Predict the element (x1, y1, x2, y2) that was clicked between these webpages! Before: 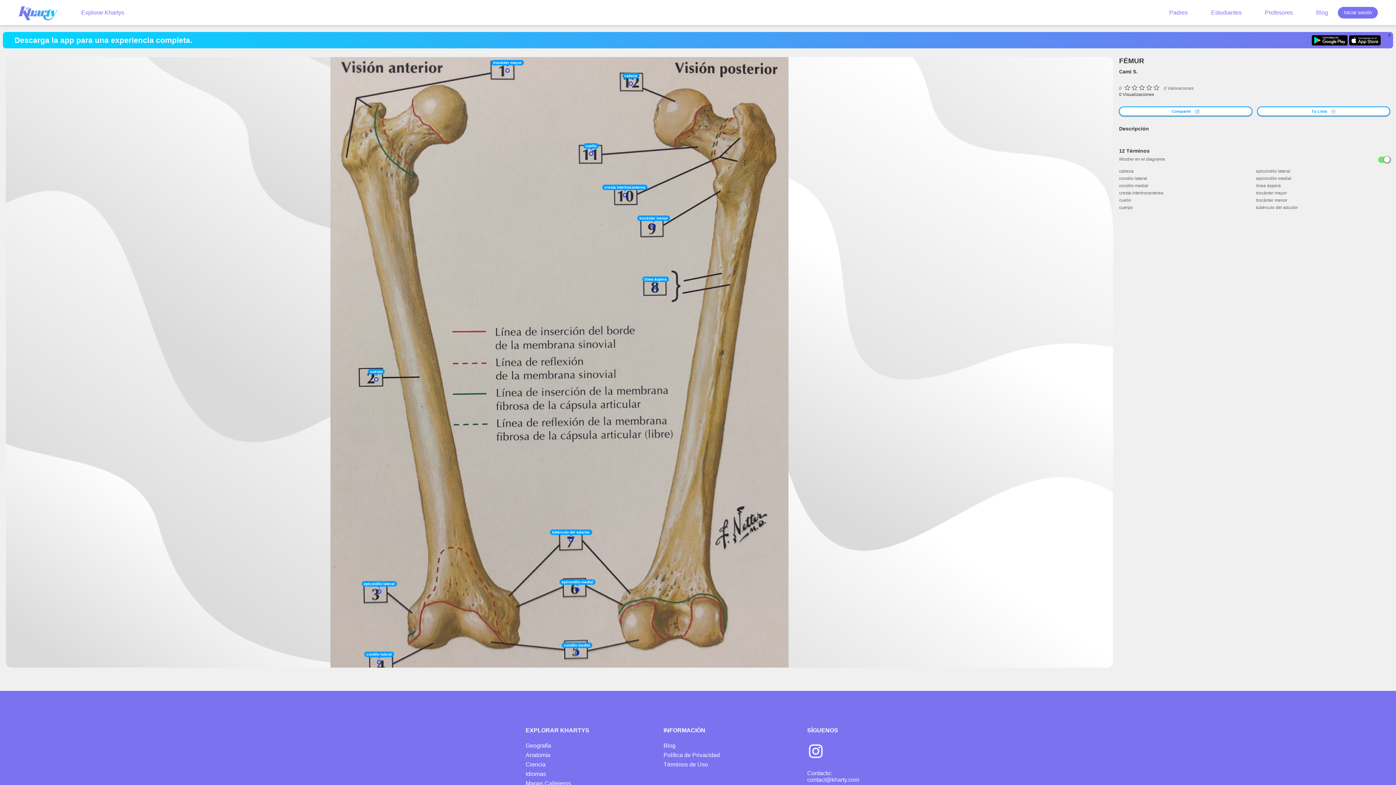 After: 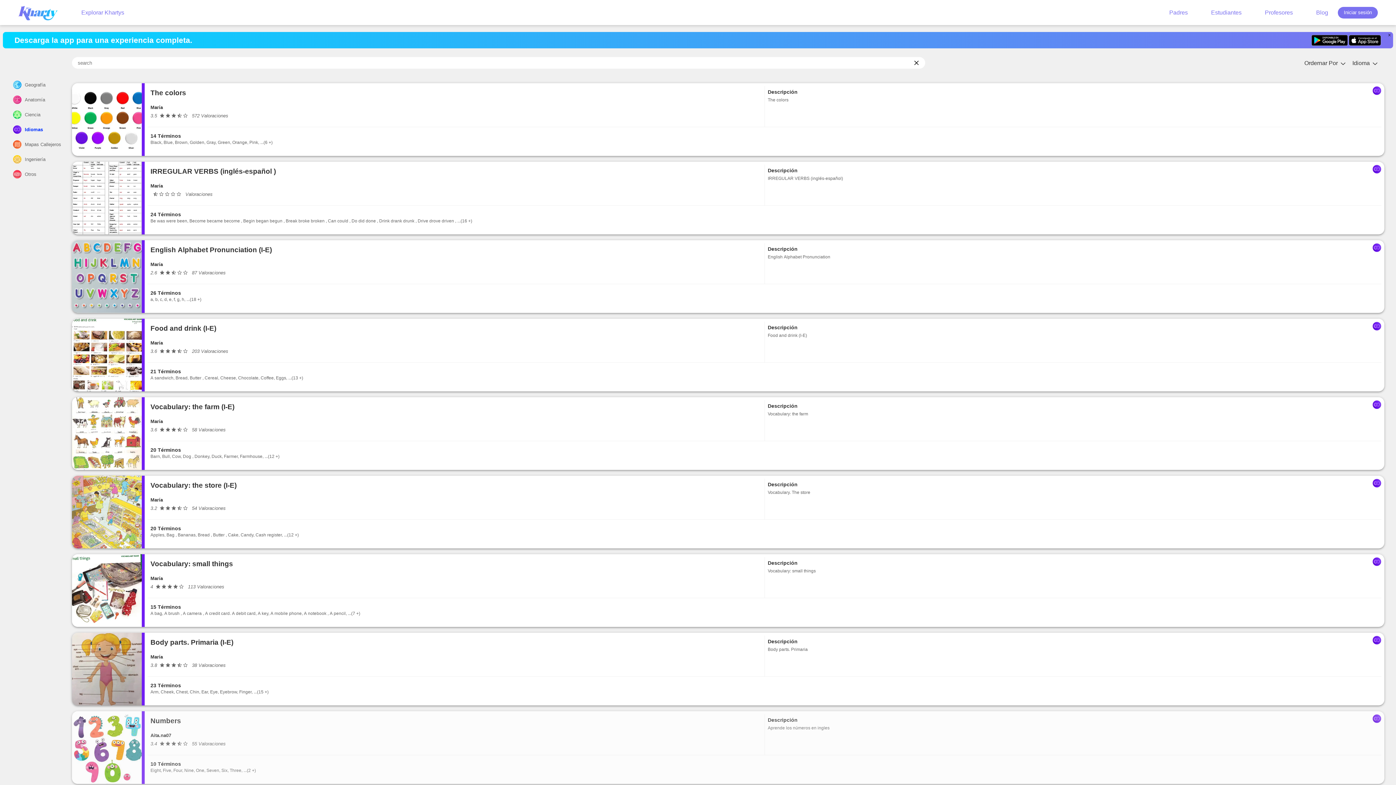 Action: bbox: (525, 771, 663, 777) label: Idiomas